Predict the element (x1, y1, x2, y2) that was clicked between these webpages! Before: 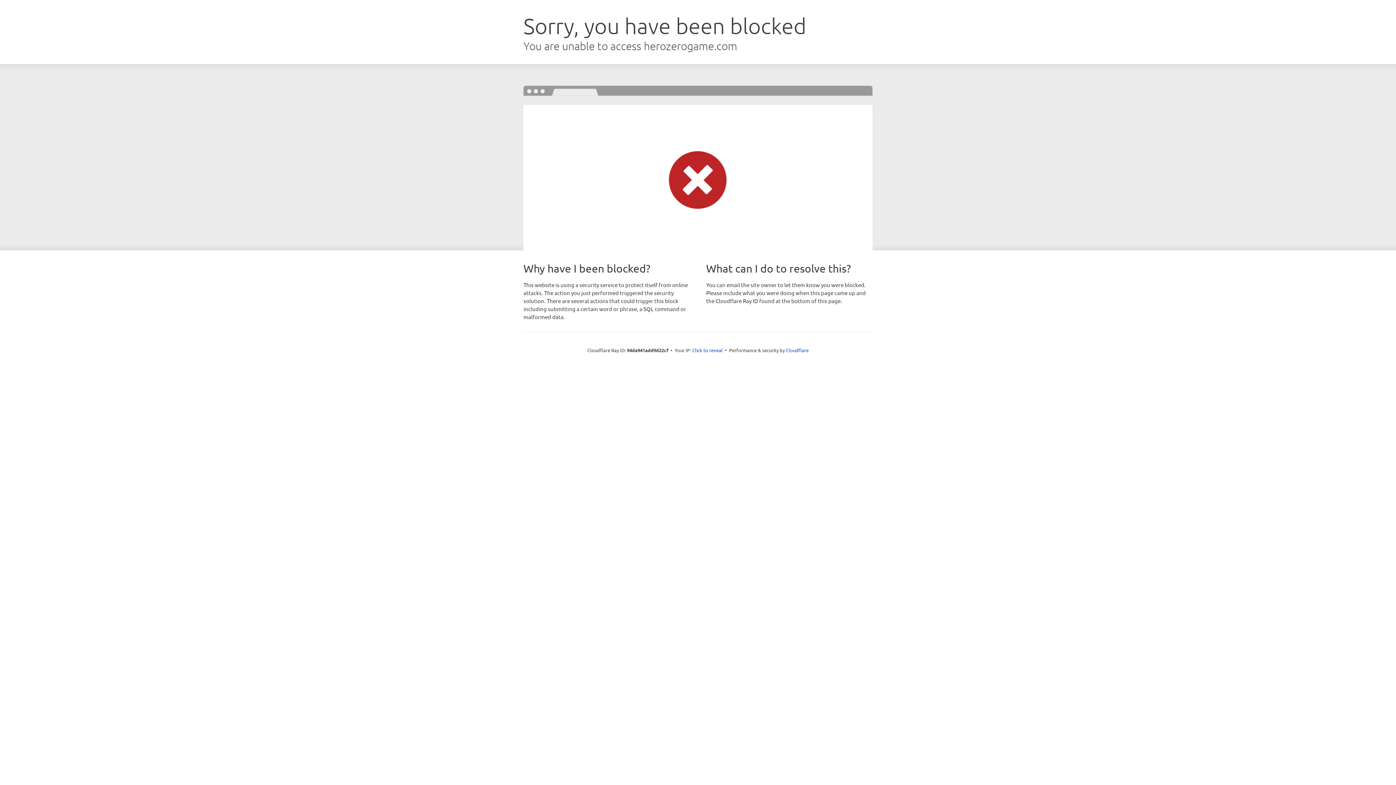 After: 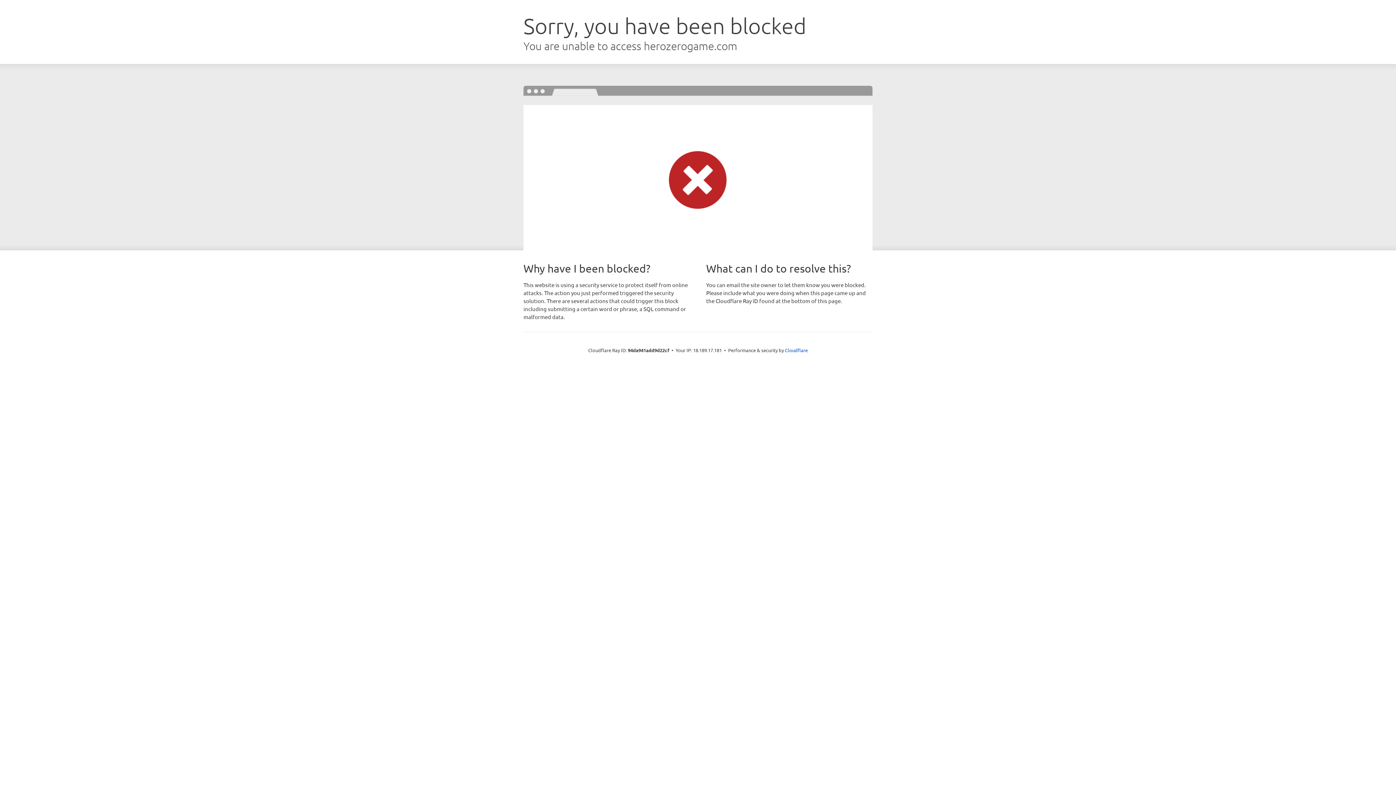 Action: bbox: (692, 346, 722, 353) label: Click to reveal